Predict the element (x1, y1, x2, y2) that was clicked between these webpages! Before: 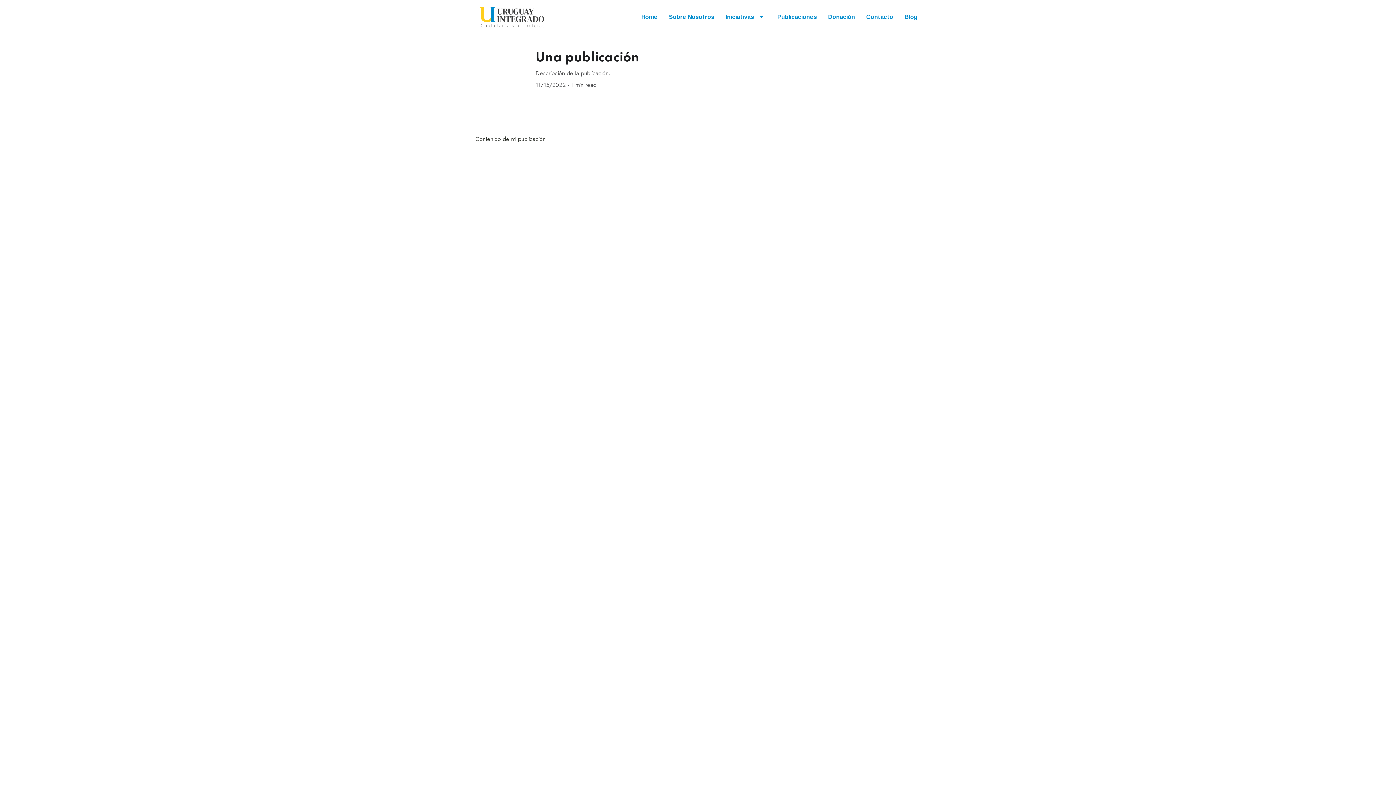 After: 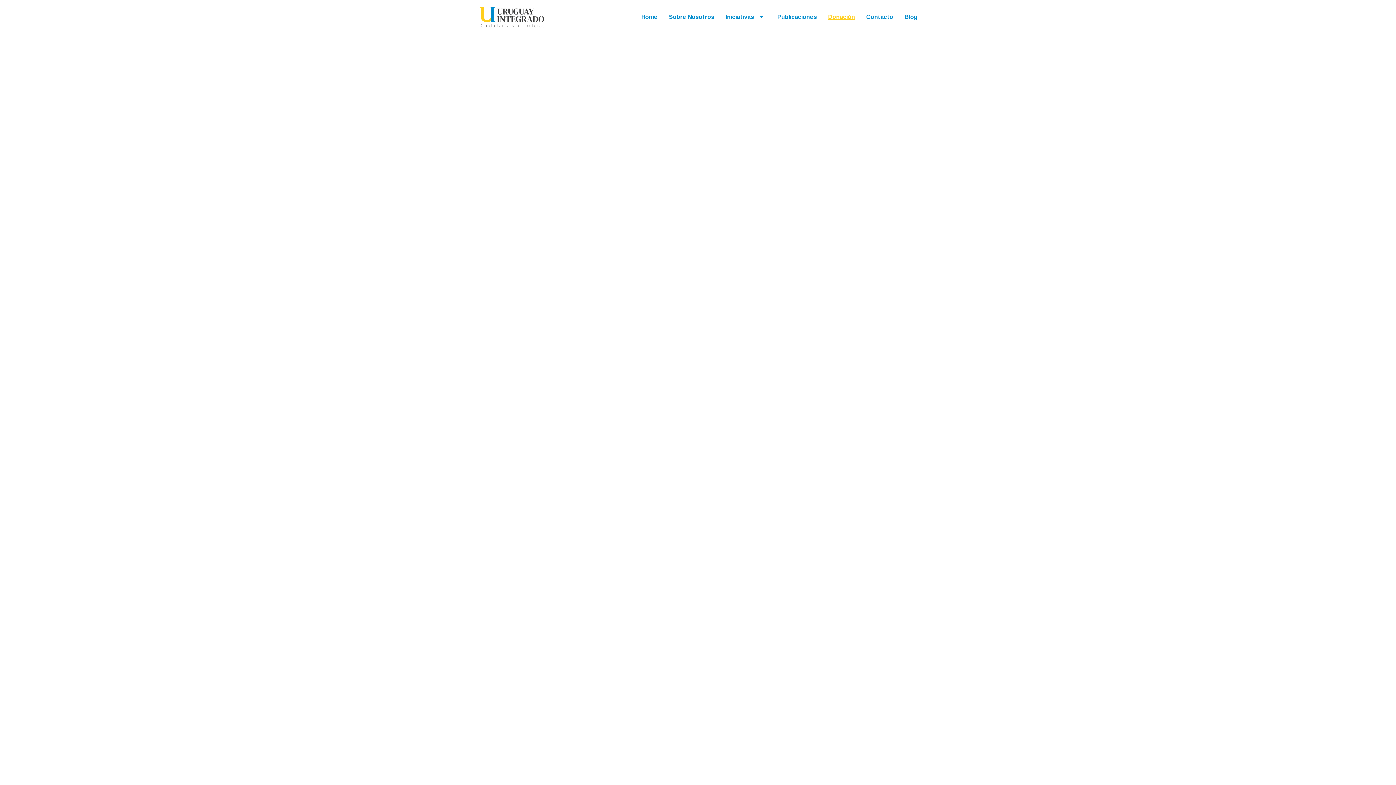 Action: bbox: (828, 12, 855, 22) label: Donación